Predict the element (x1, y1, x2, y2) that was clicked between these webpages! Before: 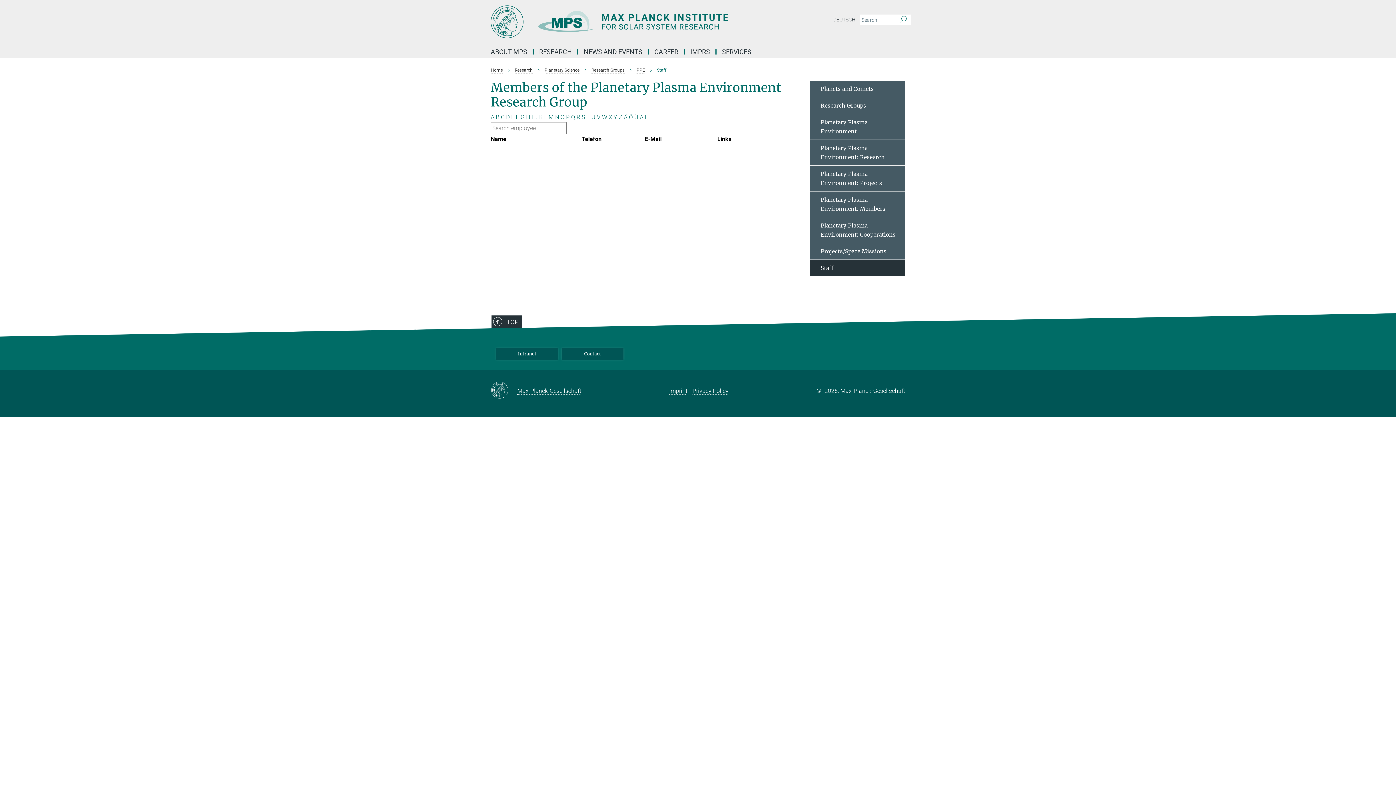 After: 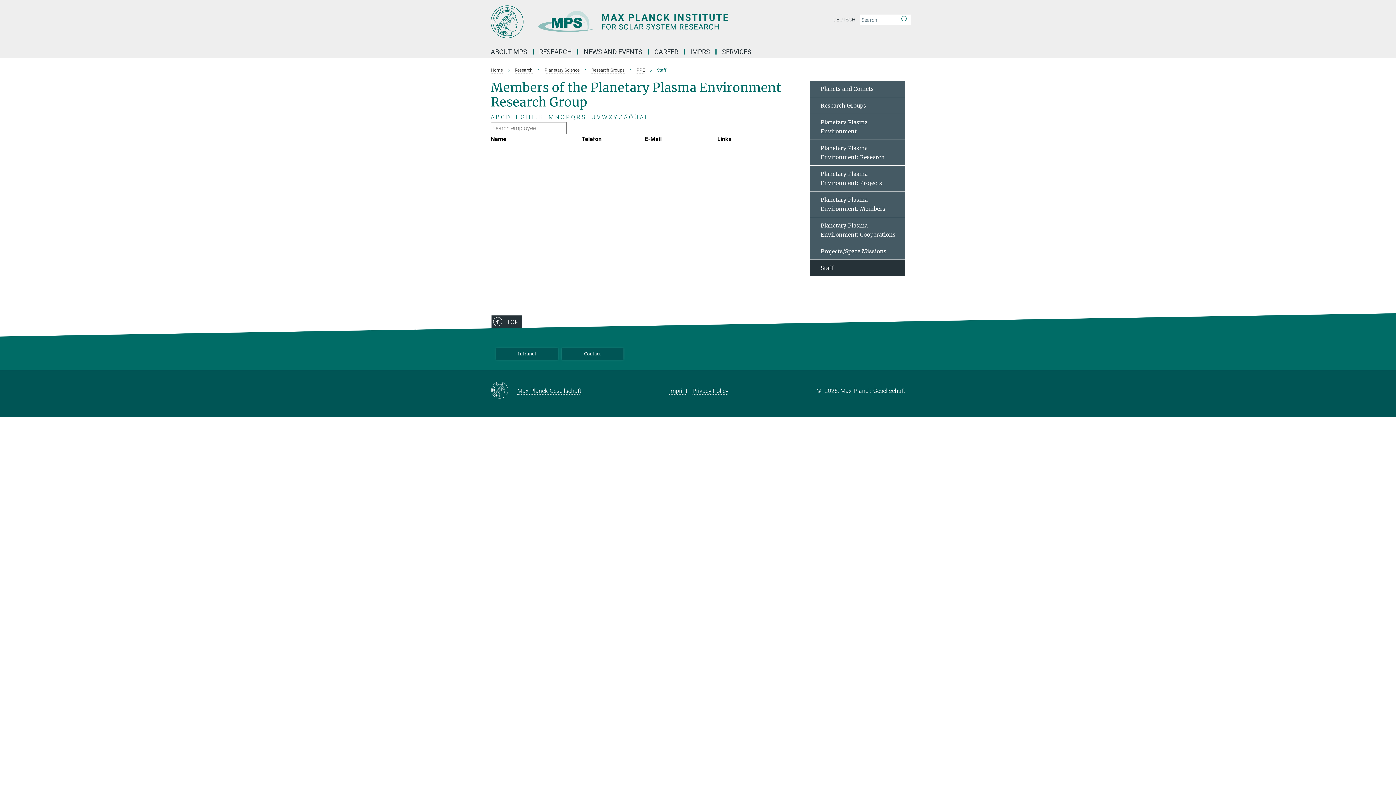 Action: bbox: (591, 113, 595, 120) label: U